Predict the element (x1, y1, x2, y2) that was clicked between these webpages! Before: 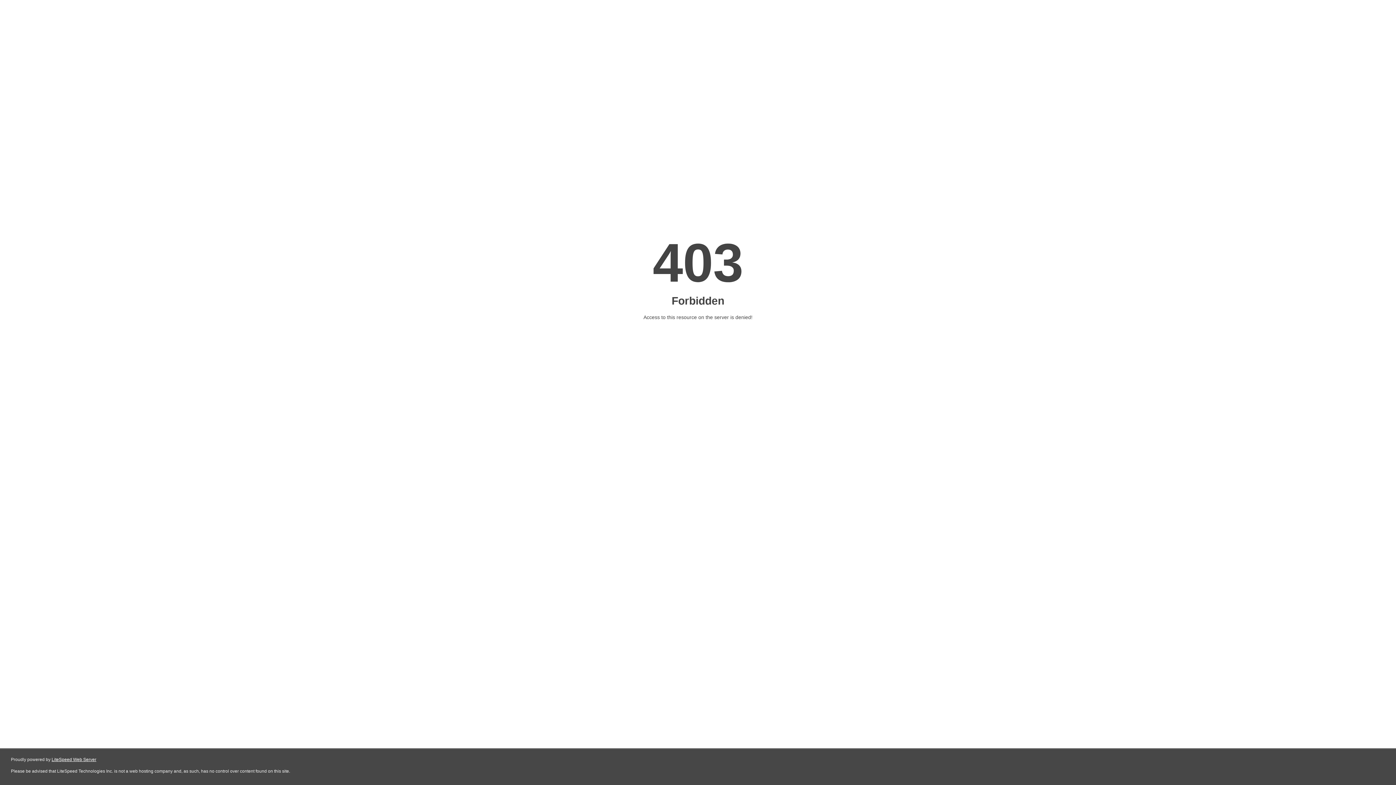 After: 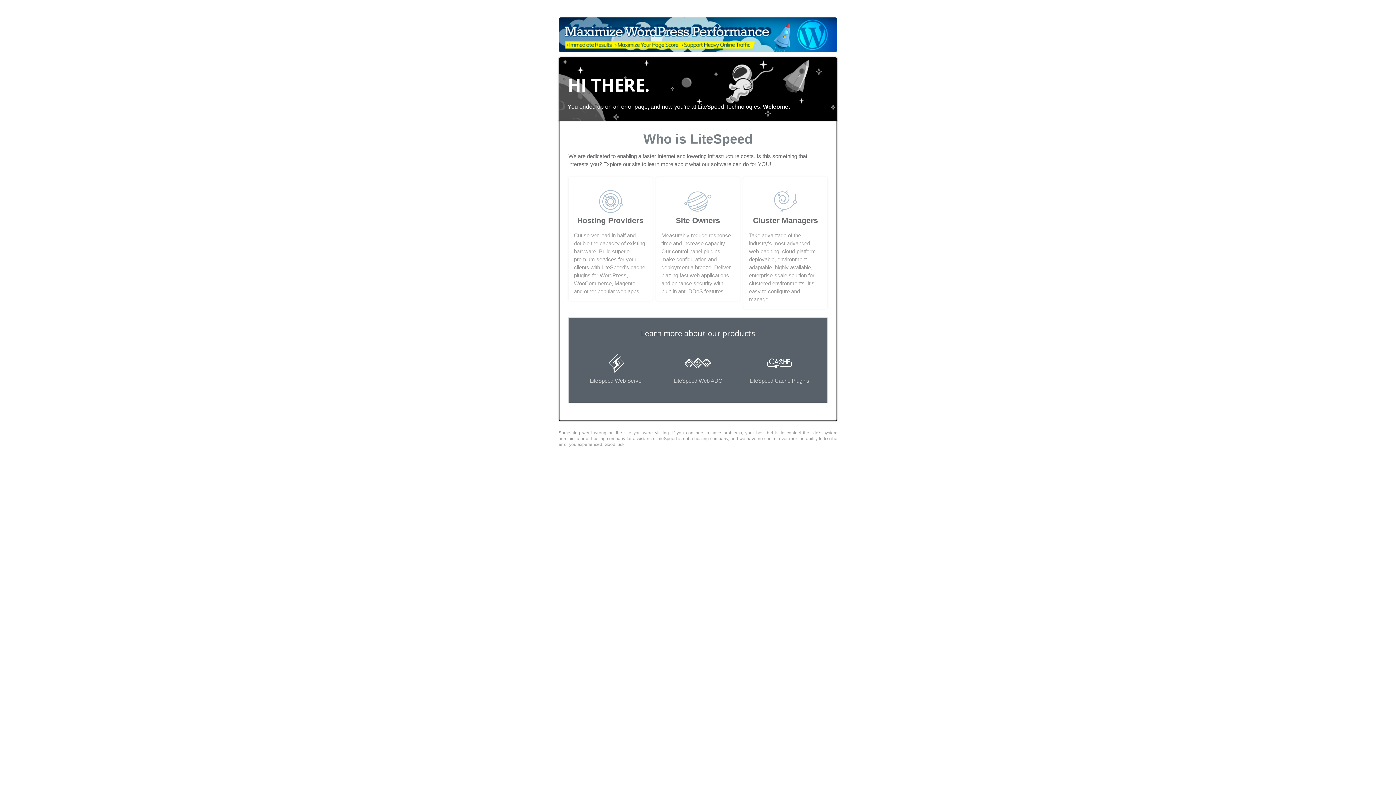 Action: label: LiteSpeed Web Server bbox: (51, 757, 96, 762)